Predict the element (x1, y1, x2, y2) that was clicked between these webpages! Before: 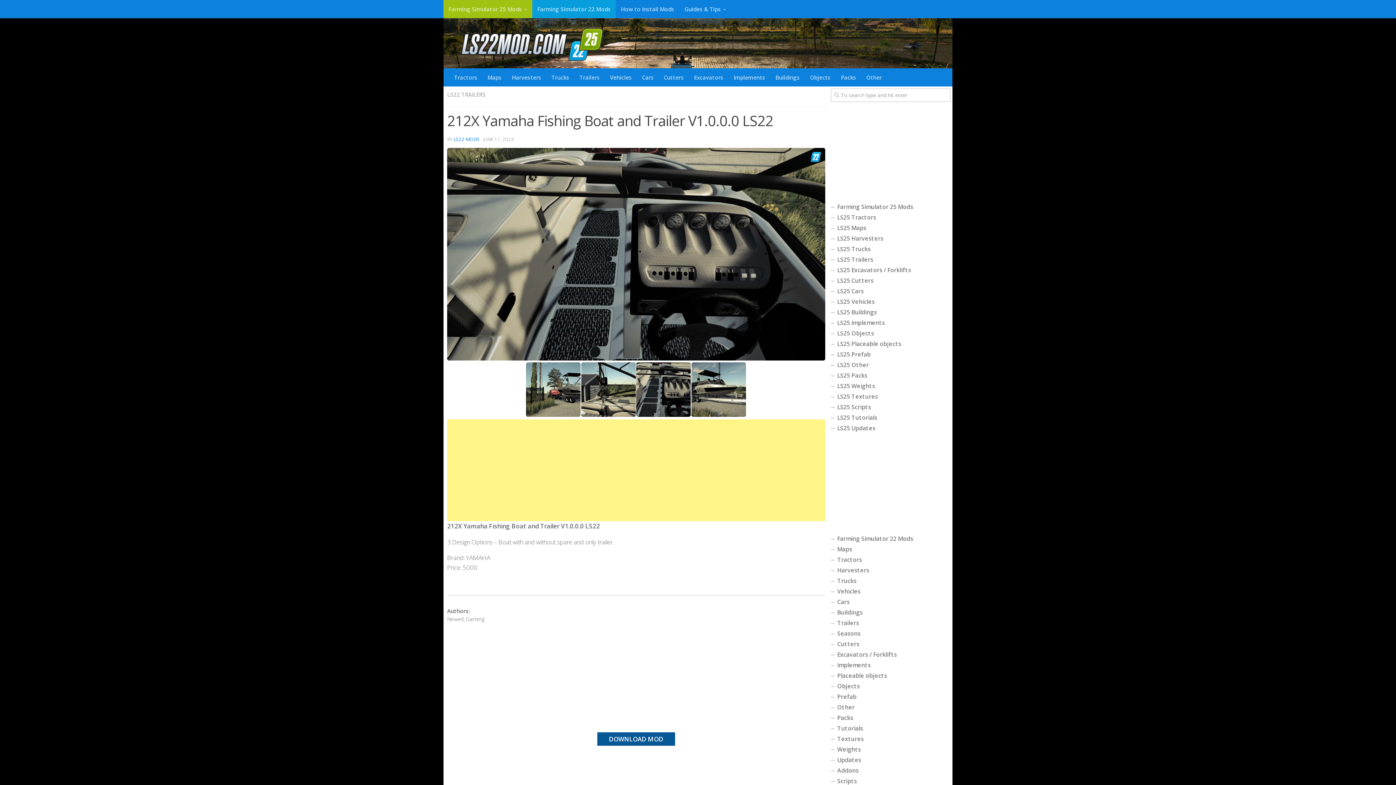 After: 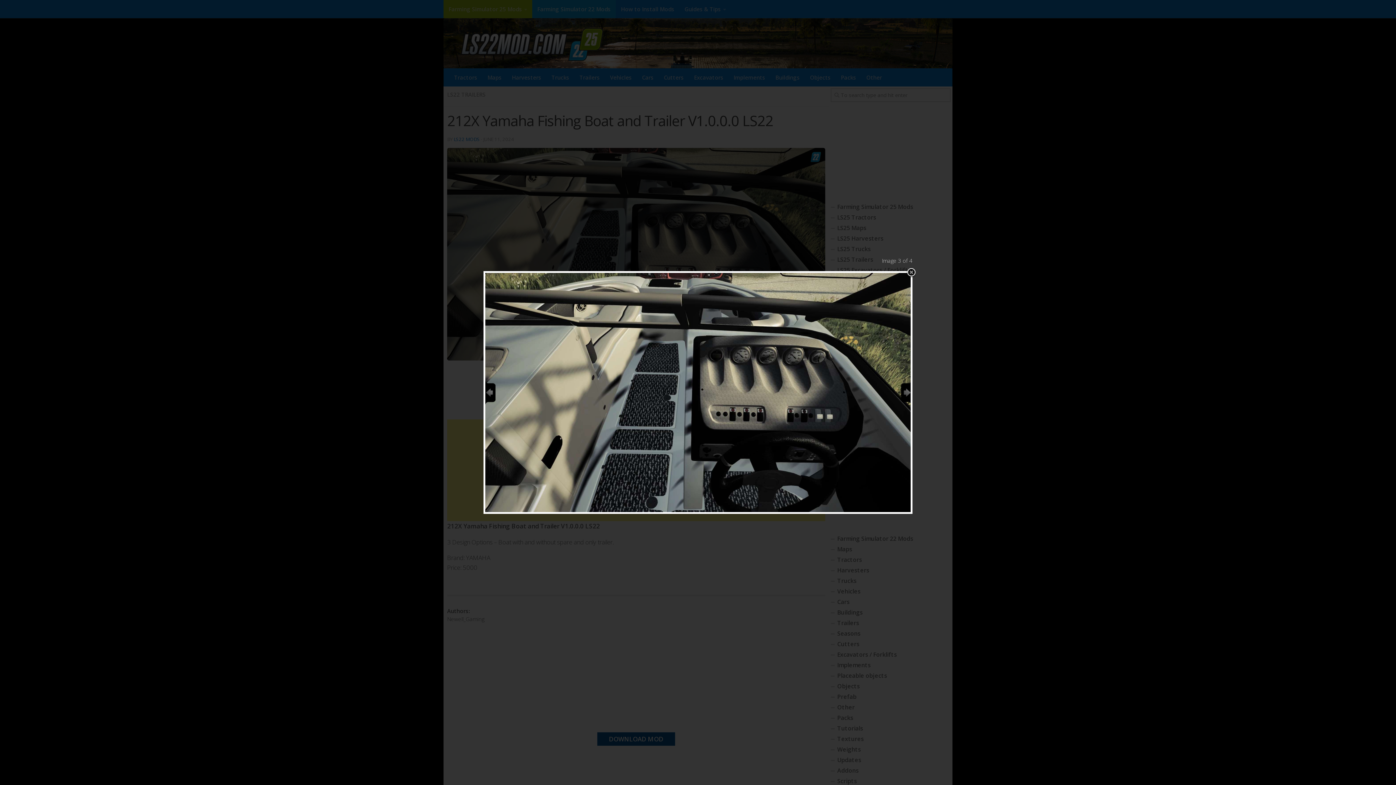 Action: bbox: (636, 410, 691, 418)